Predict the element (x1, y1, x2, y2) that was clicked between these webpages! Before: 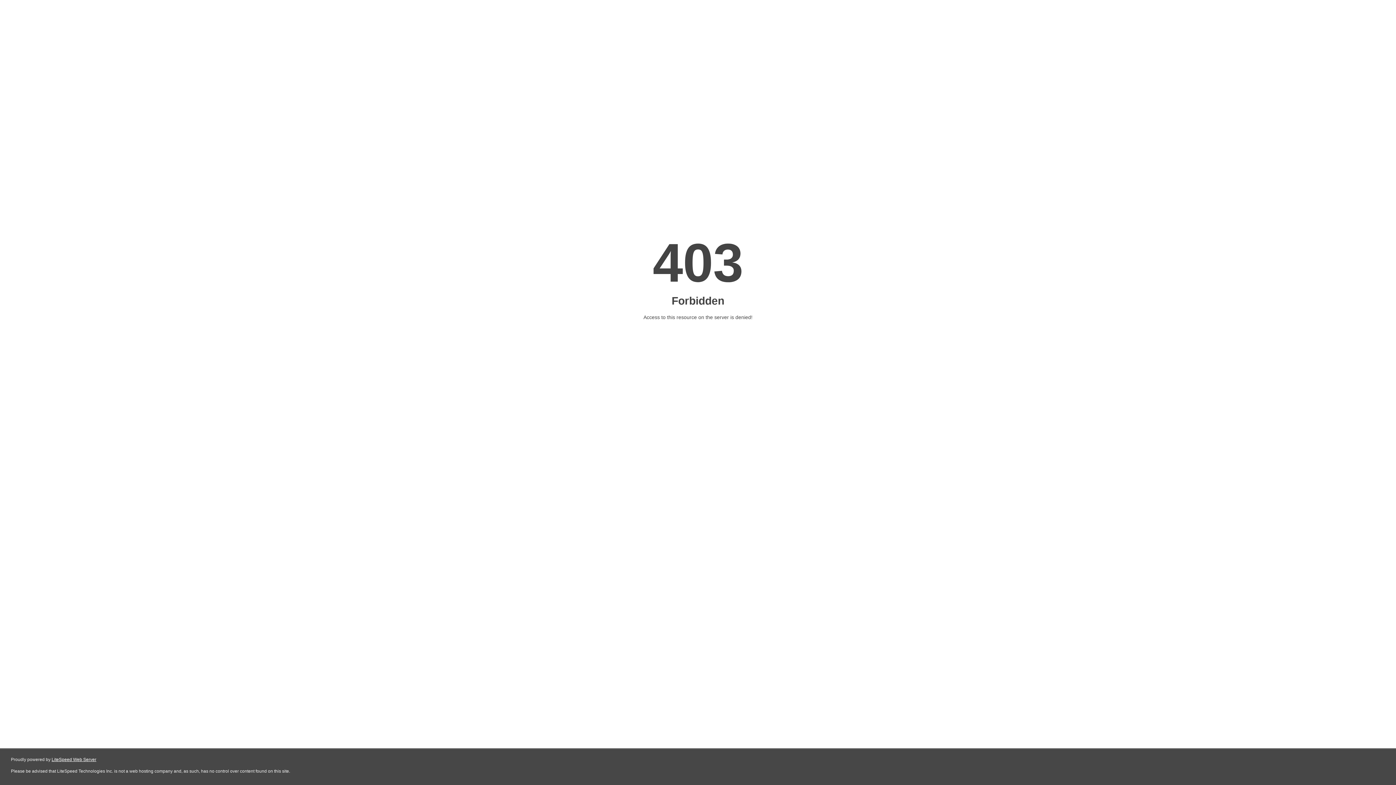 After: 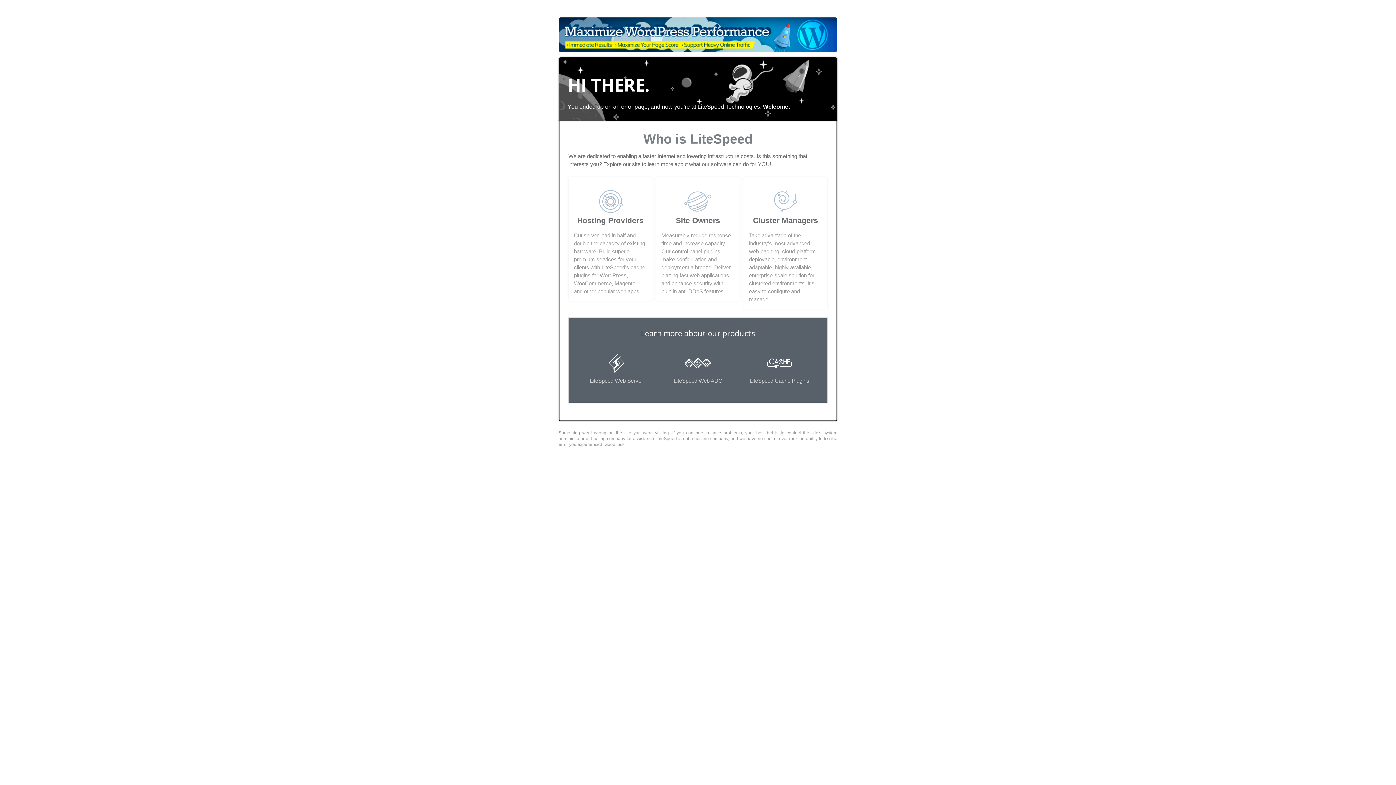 Action: label: LiteSpeed Web Server bbox: (51, 757, 96, 762)